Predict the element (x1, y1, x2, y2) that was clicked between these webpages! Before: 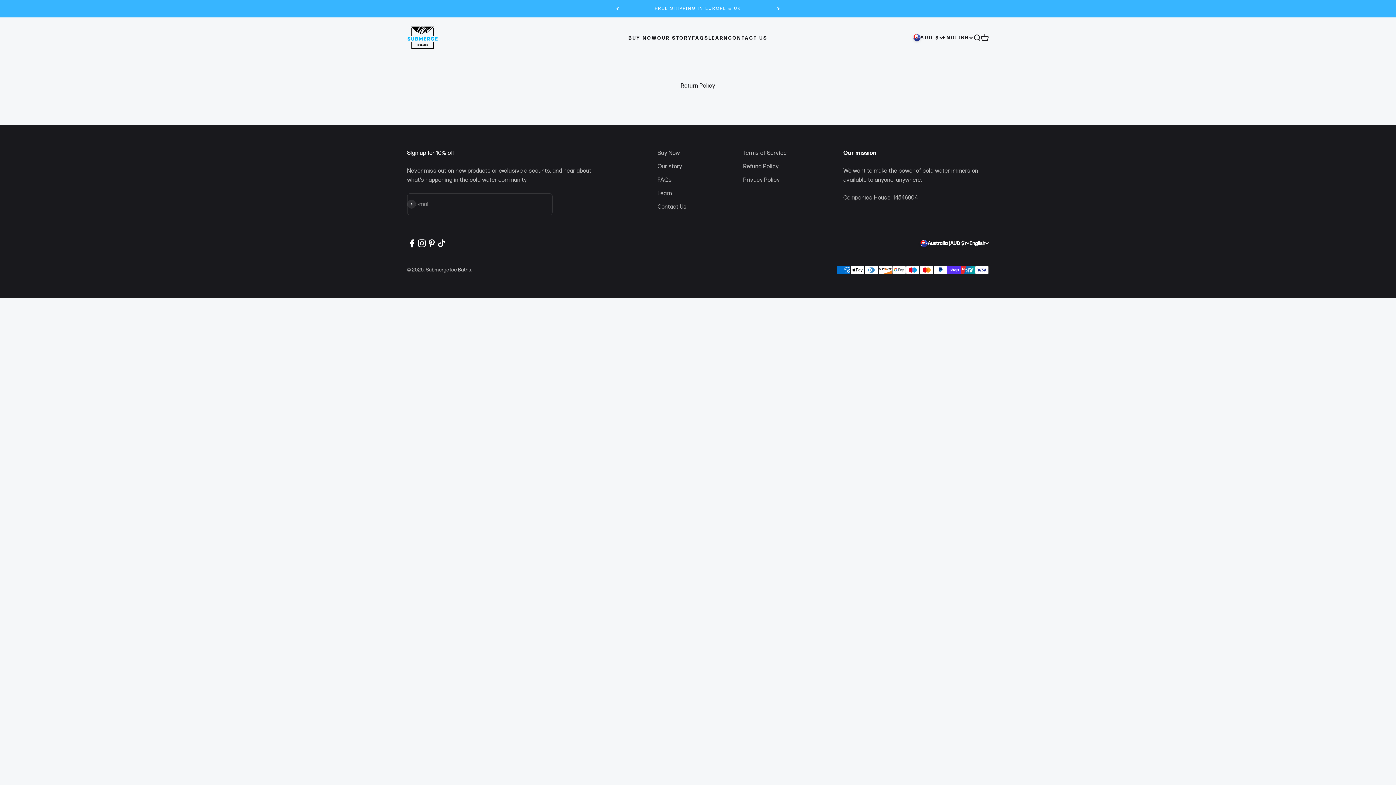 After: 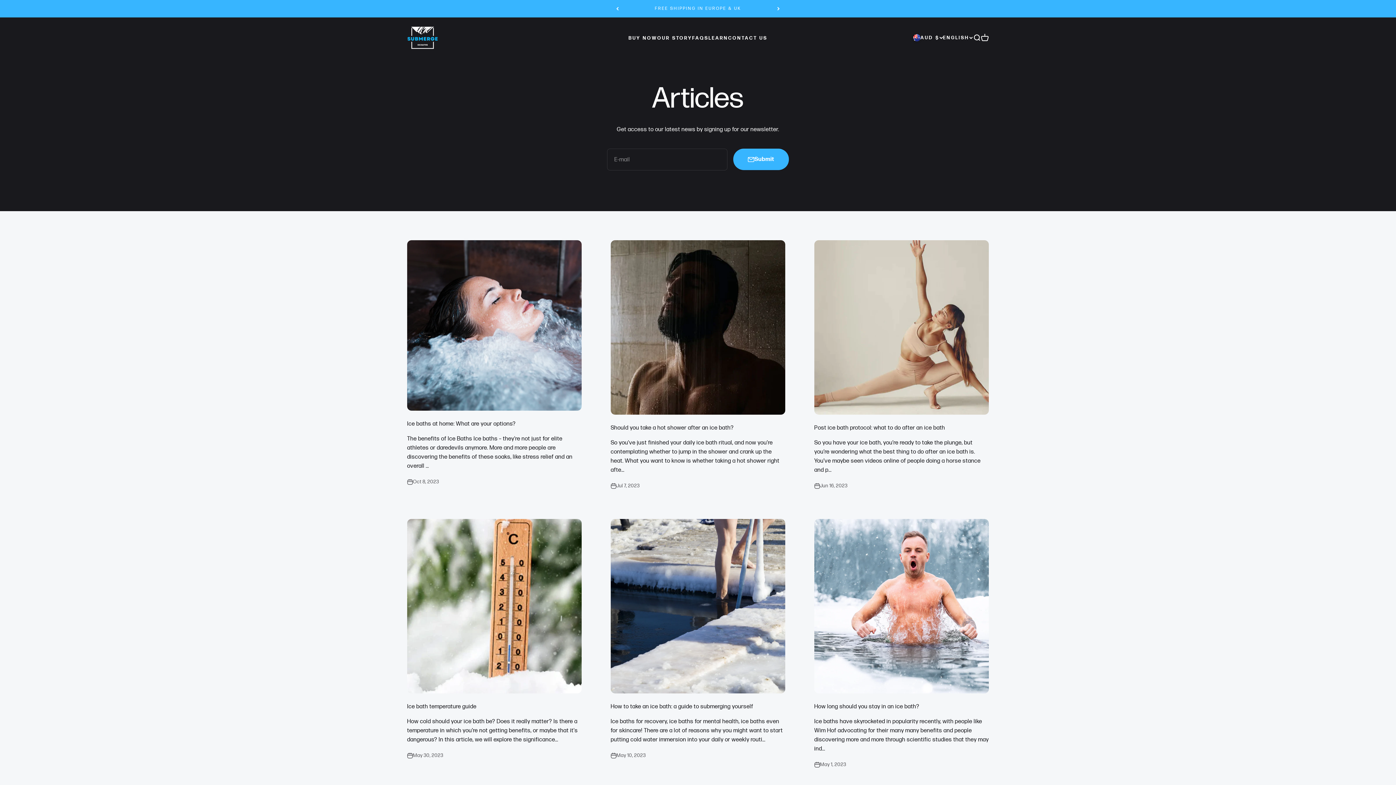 Action: bbox: (708, 35, 728, 40) label: LEARN